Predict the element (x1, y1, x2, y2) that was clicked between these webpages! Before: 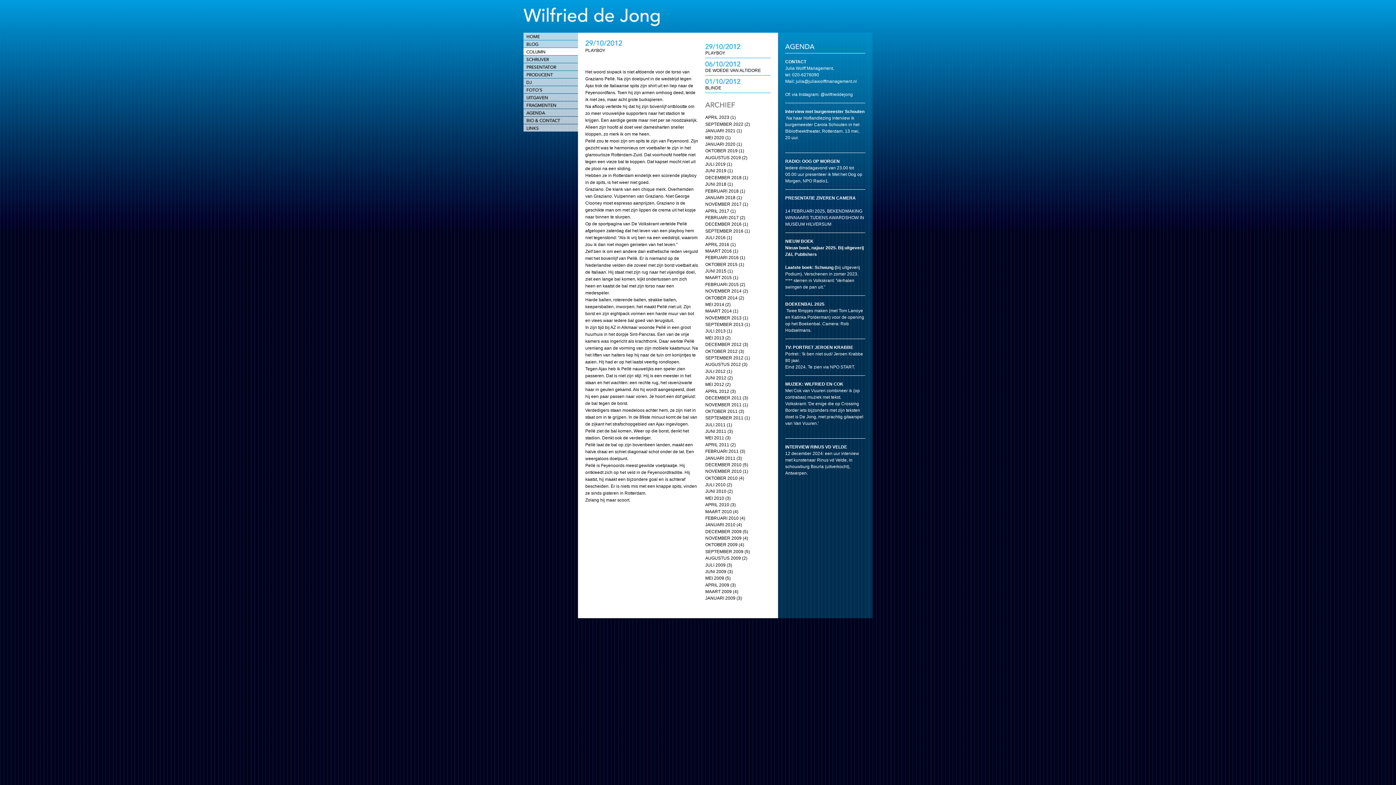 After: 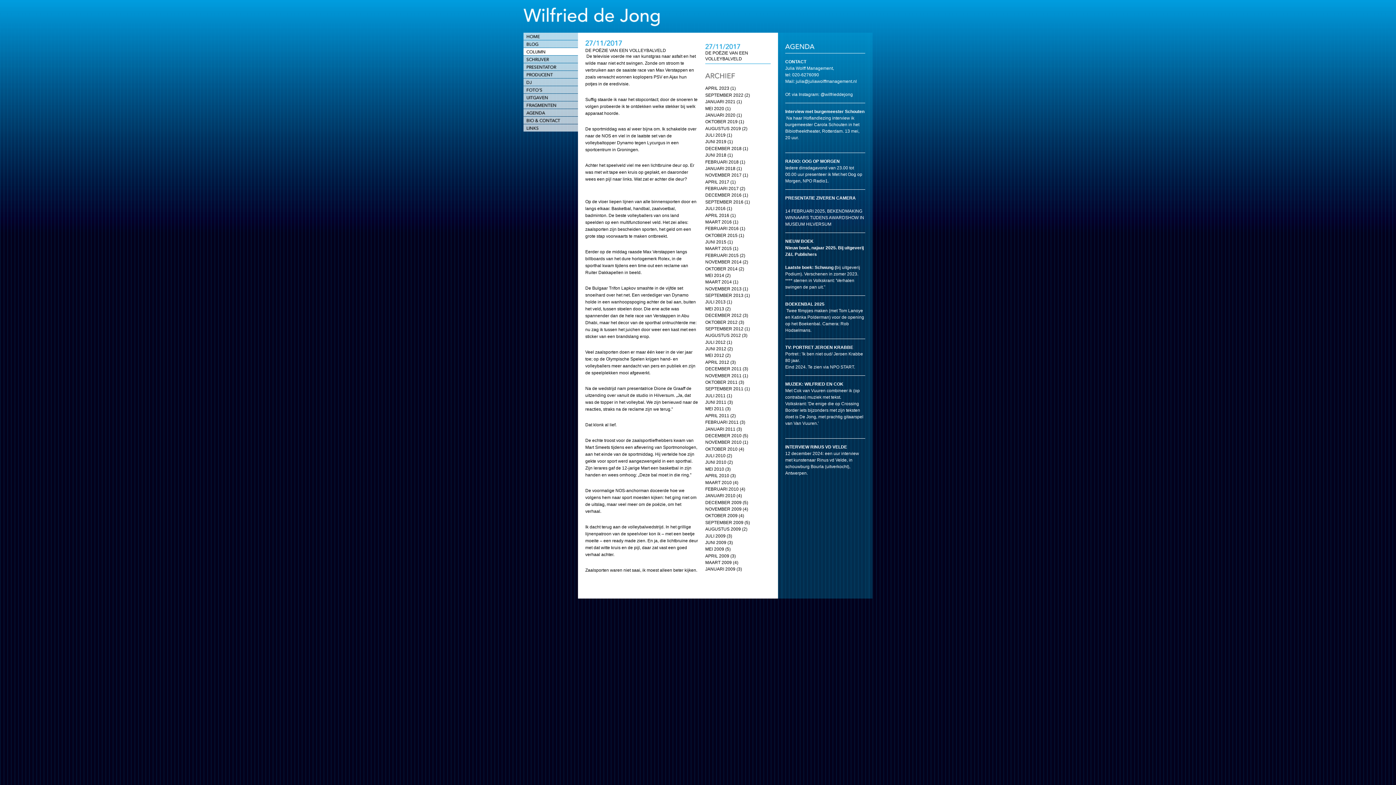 Action: bbox: (705, 201, 748, 207) label: NOVEMBER 2017 (1)